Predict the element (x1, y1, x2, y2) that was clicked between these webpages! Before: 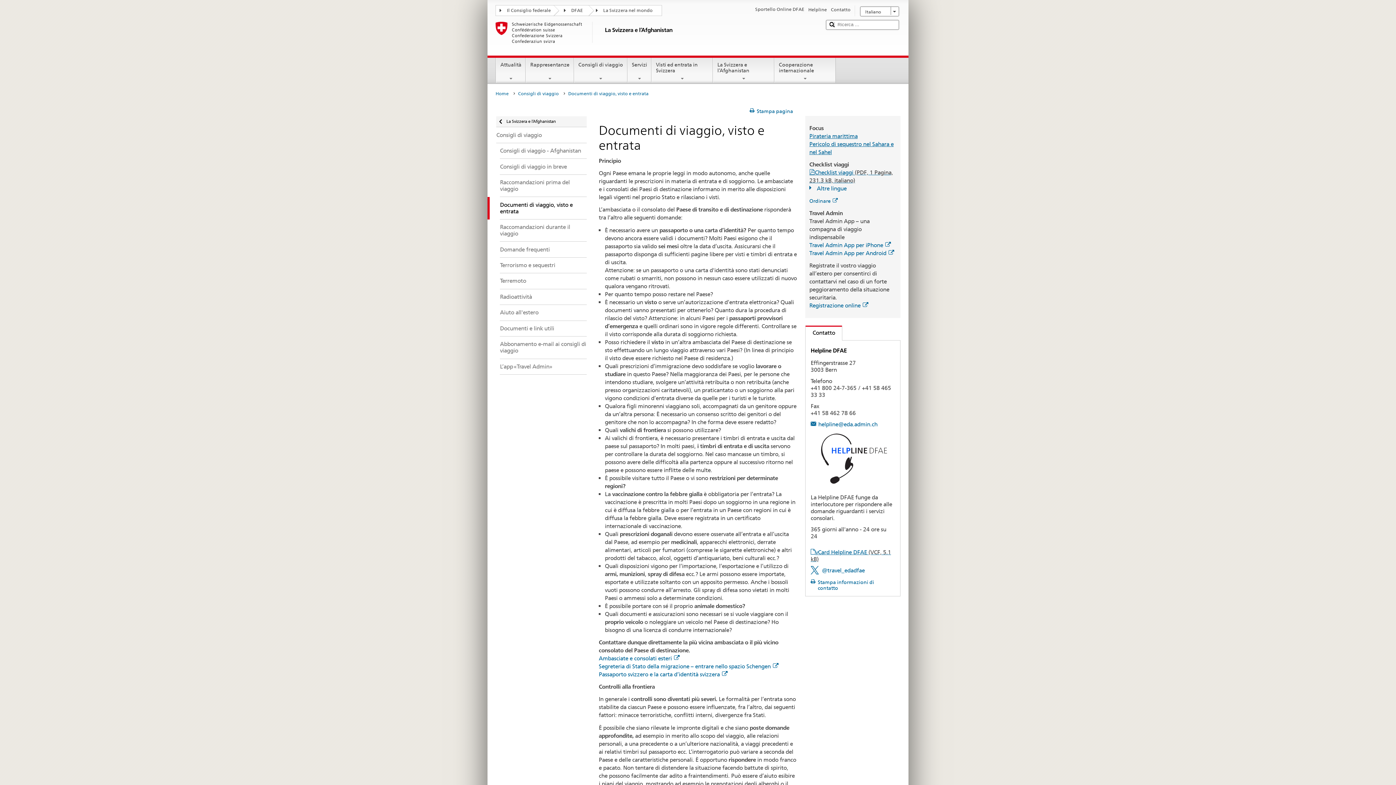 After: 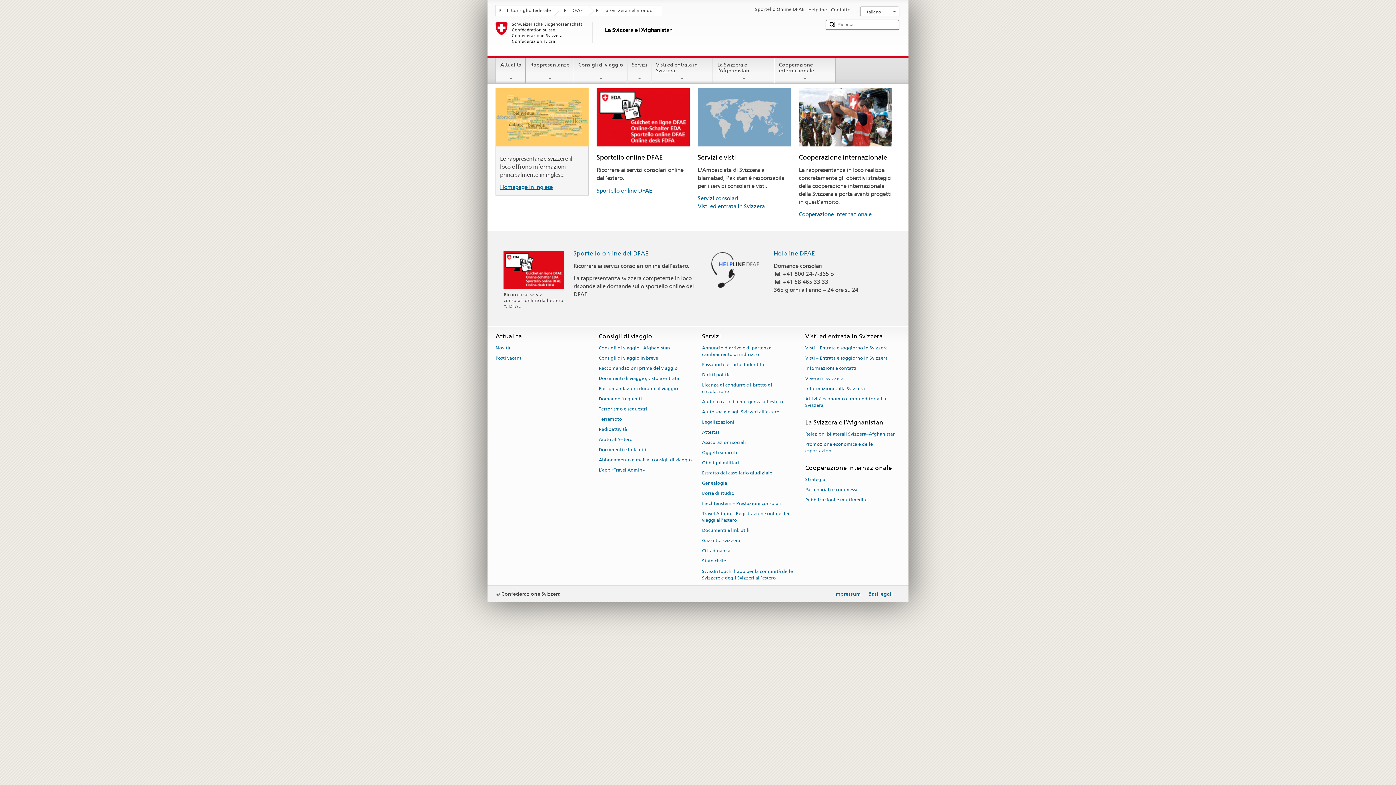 Action: label: La Svizzera e l’Afghanistan bbox: (487, 116, 586, 127)